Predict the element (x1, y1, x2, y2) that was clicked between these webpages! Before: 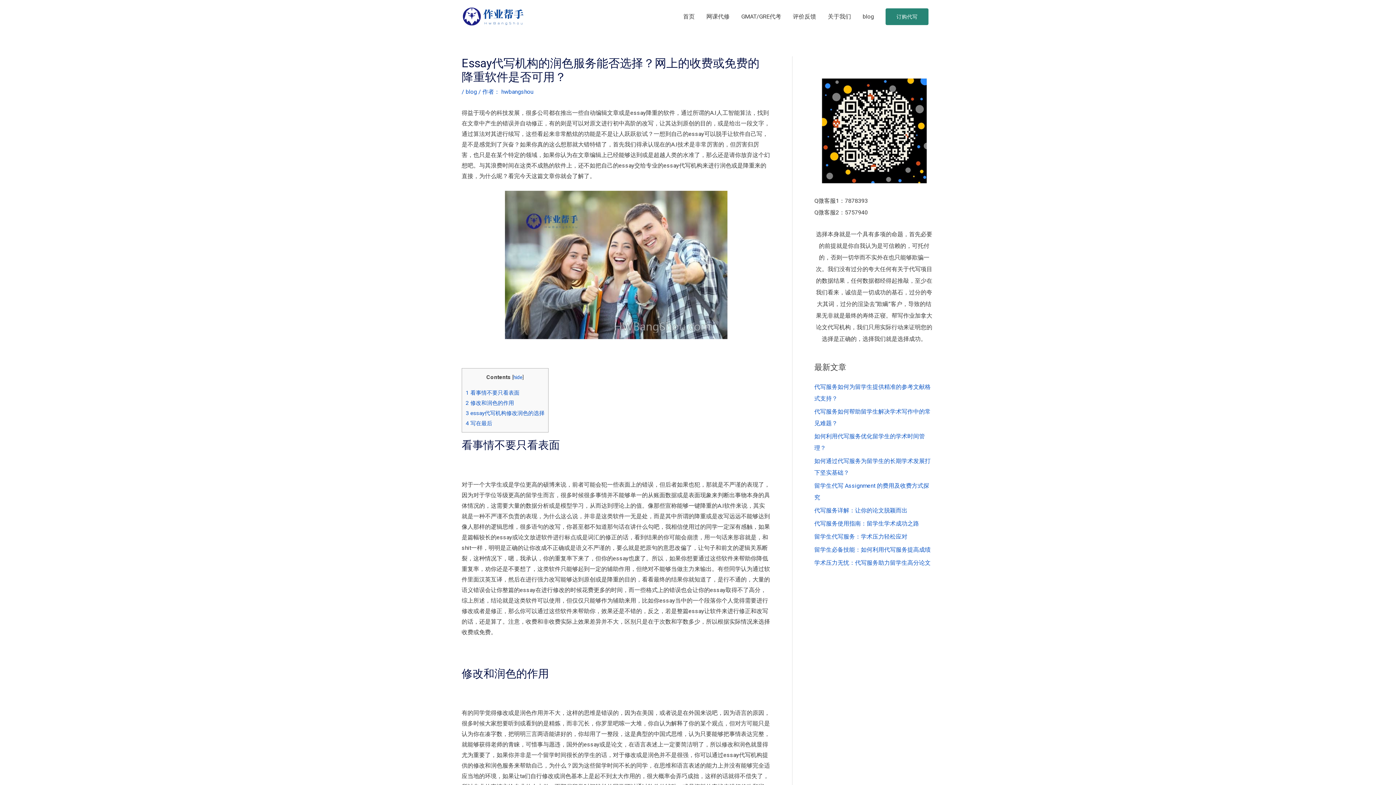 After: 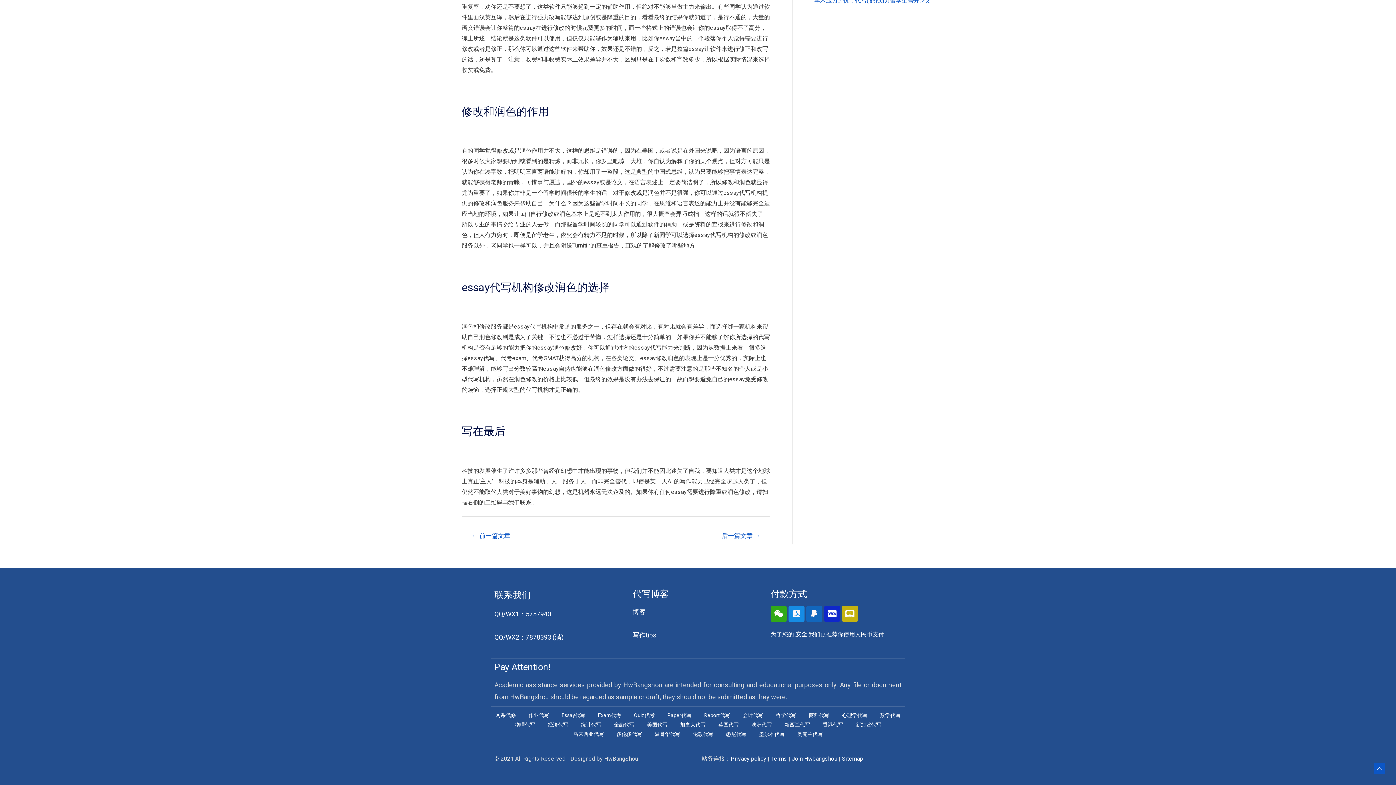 Action: bbox: (465, 420, 492, 426) label: 4 写在最后